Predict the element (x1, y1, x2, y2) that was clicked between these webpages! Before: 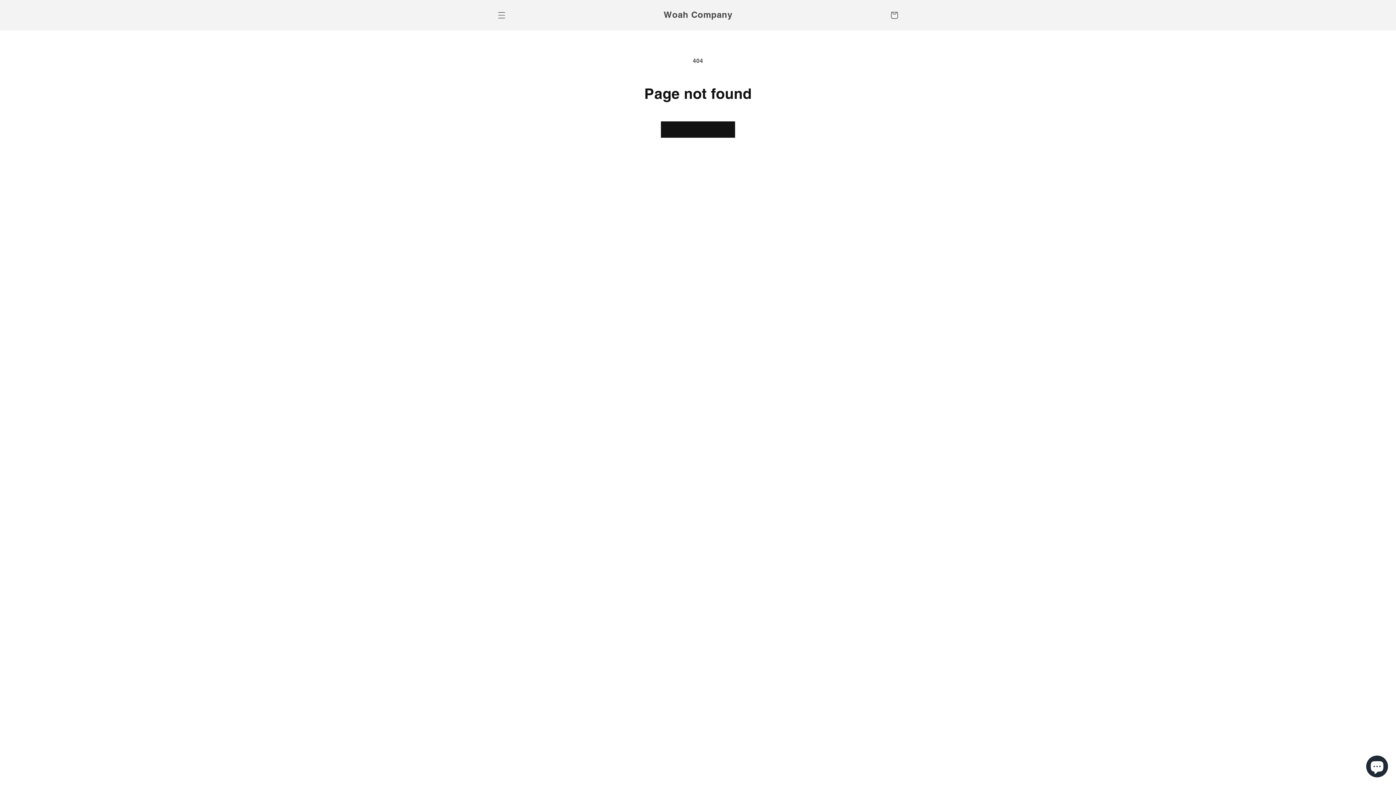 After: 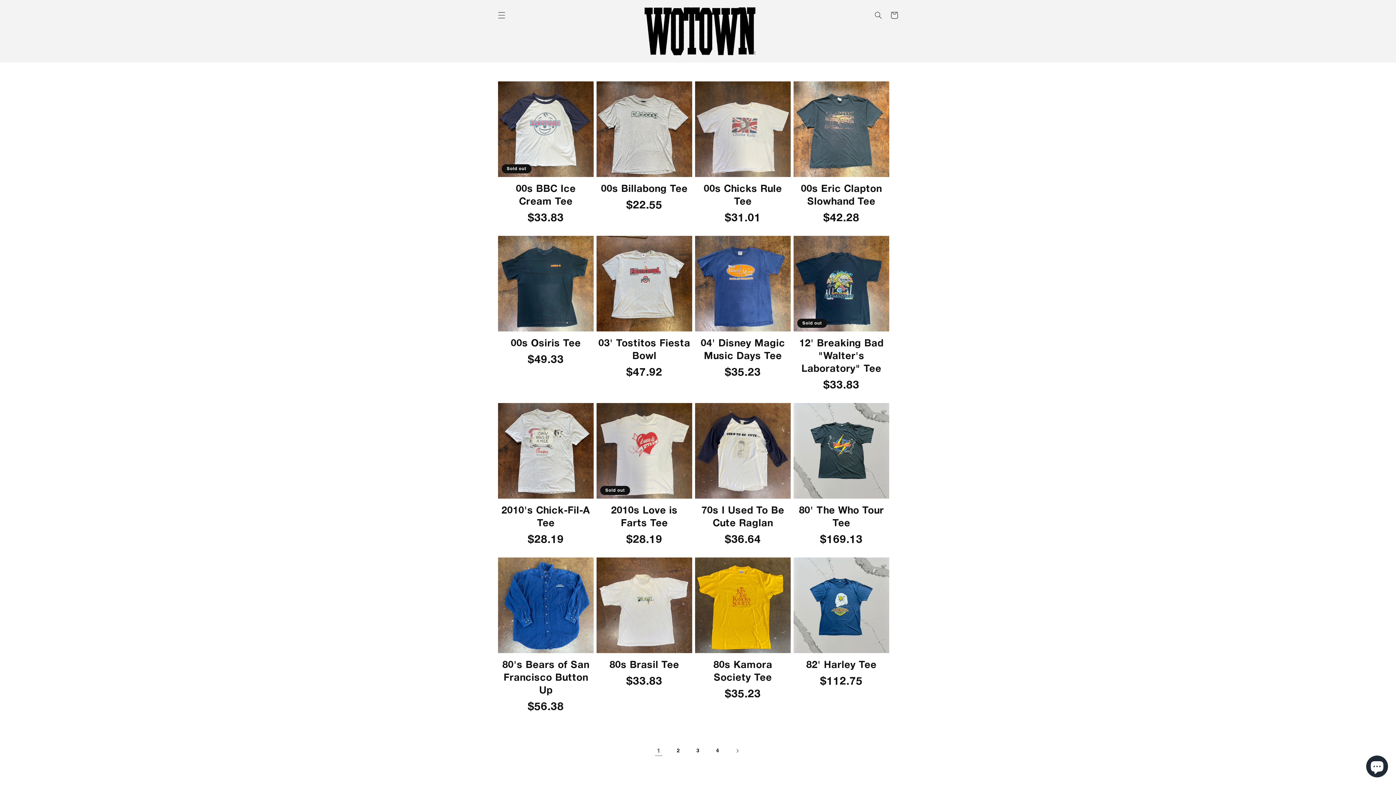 Action: bbox: (661, 121, 735, 137) label: Continue shopping